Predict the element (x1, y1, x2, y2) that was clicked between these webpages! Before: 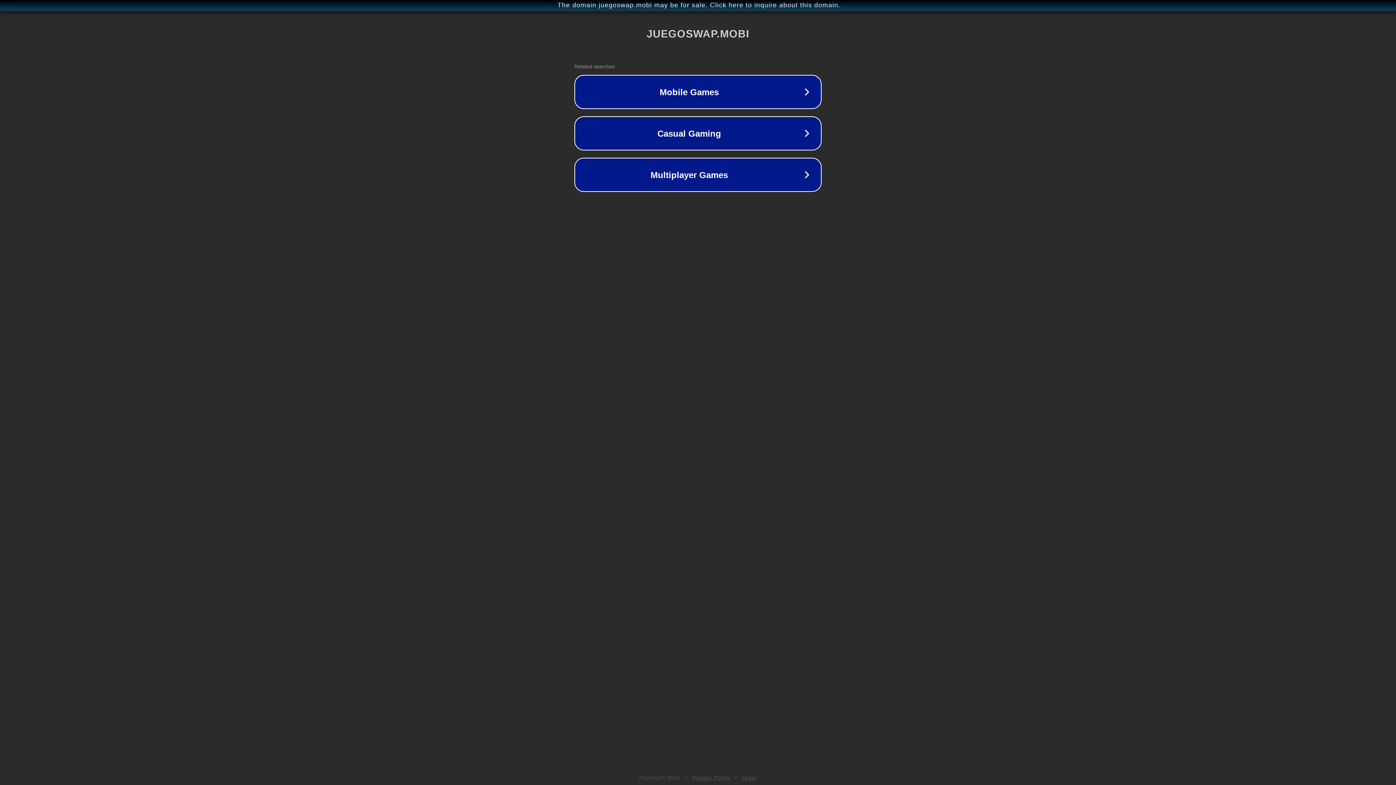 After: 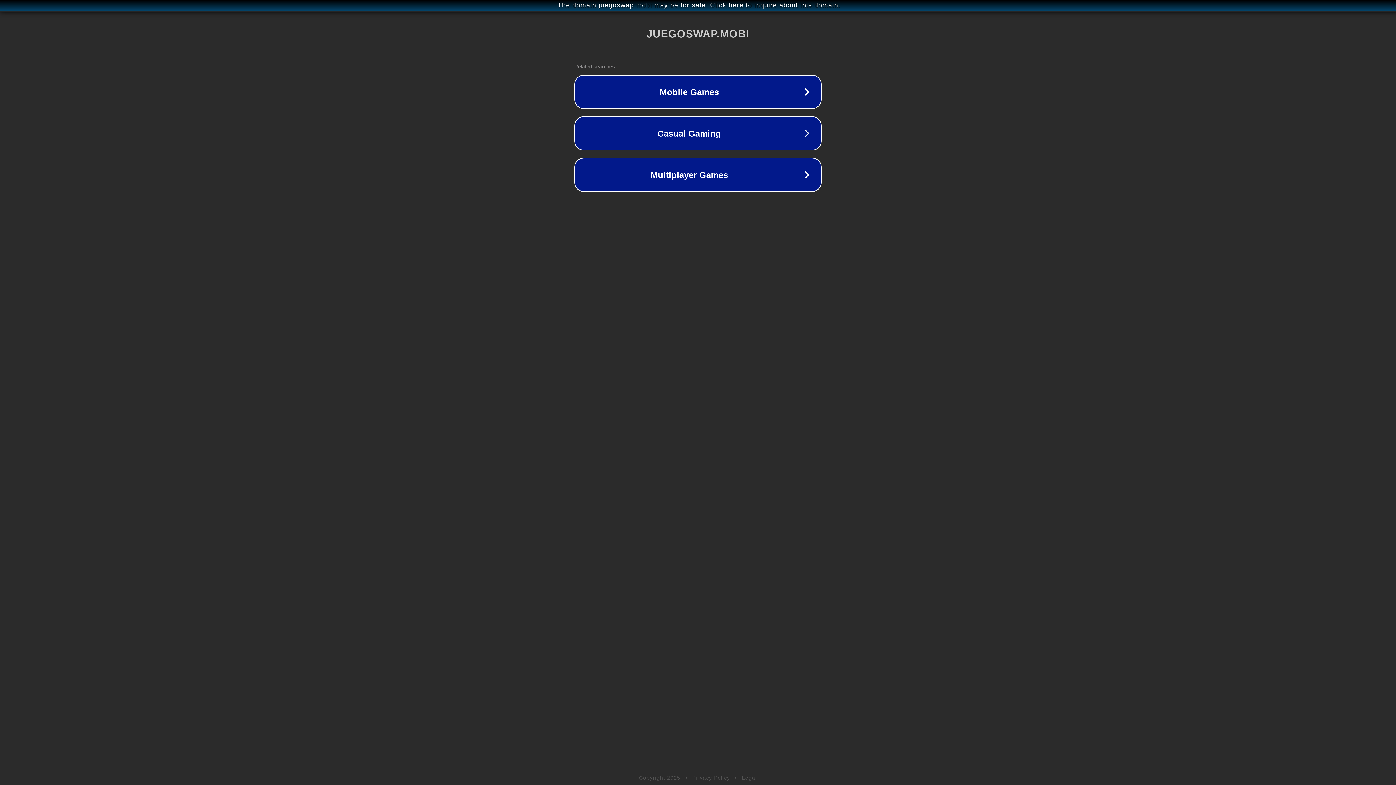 Action: label: Privacy Policy bbox: (692, 775, 730, 781)